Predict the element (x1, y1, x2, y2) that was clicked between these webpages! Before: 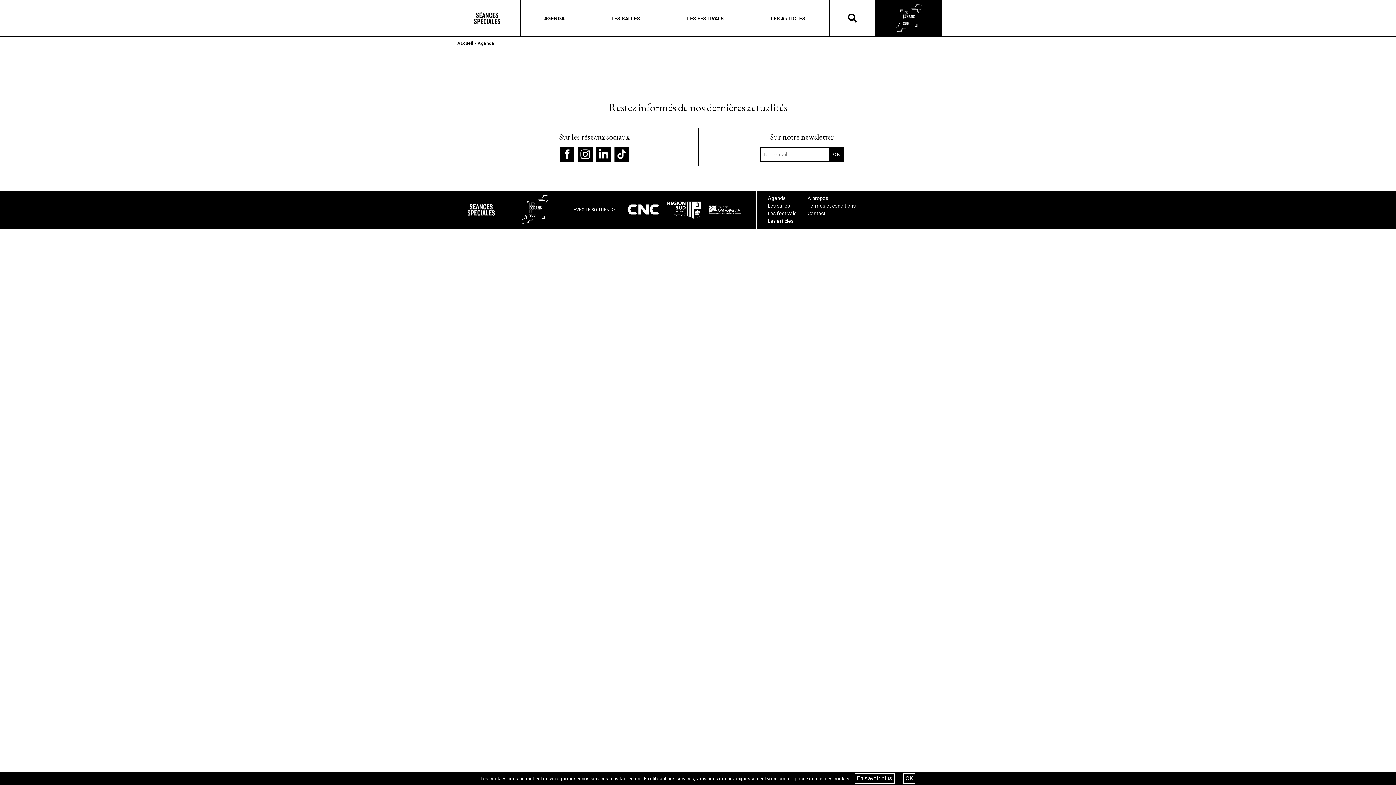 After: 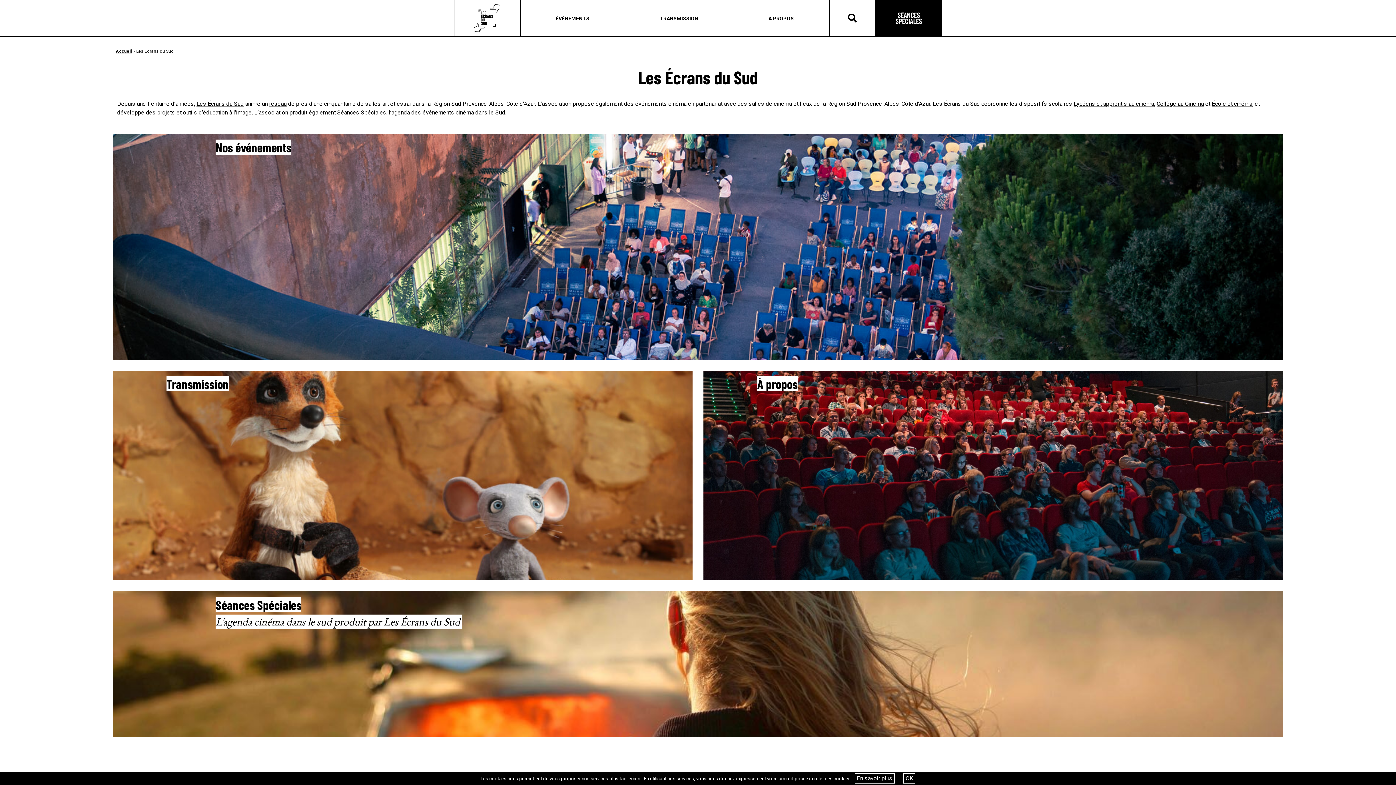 Action: bbox: (876, 0, 941, 36) label: Les écrans du Suds